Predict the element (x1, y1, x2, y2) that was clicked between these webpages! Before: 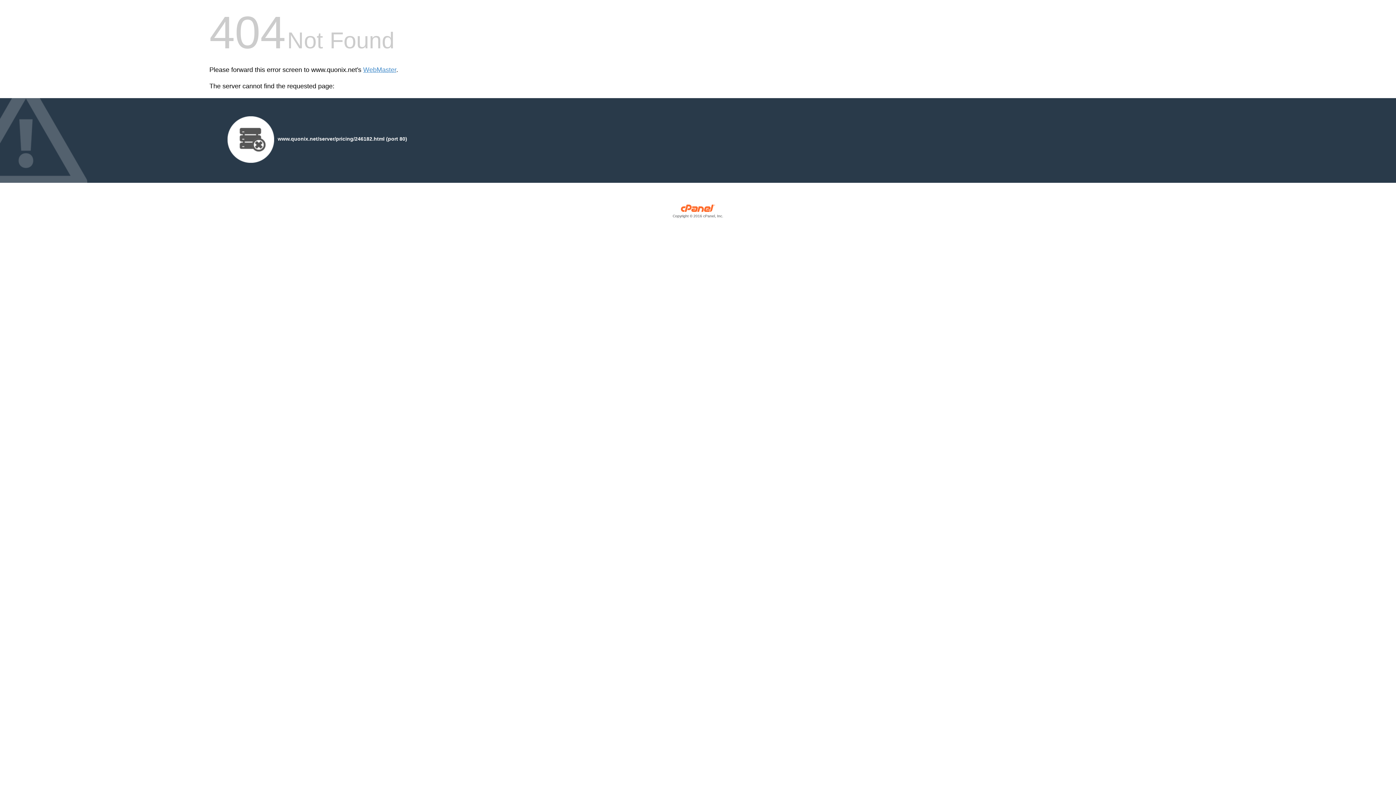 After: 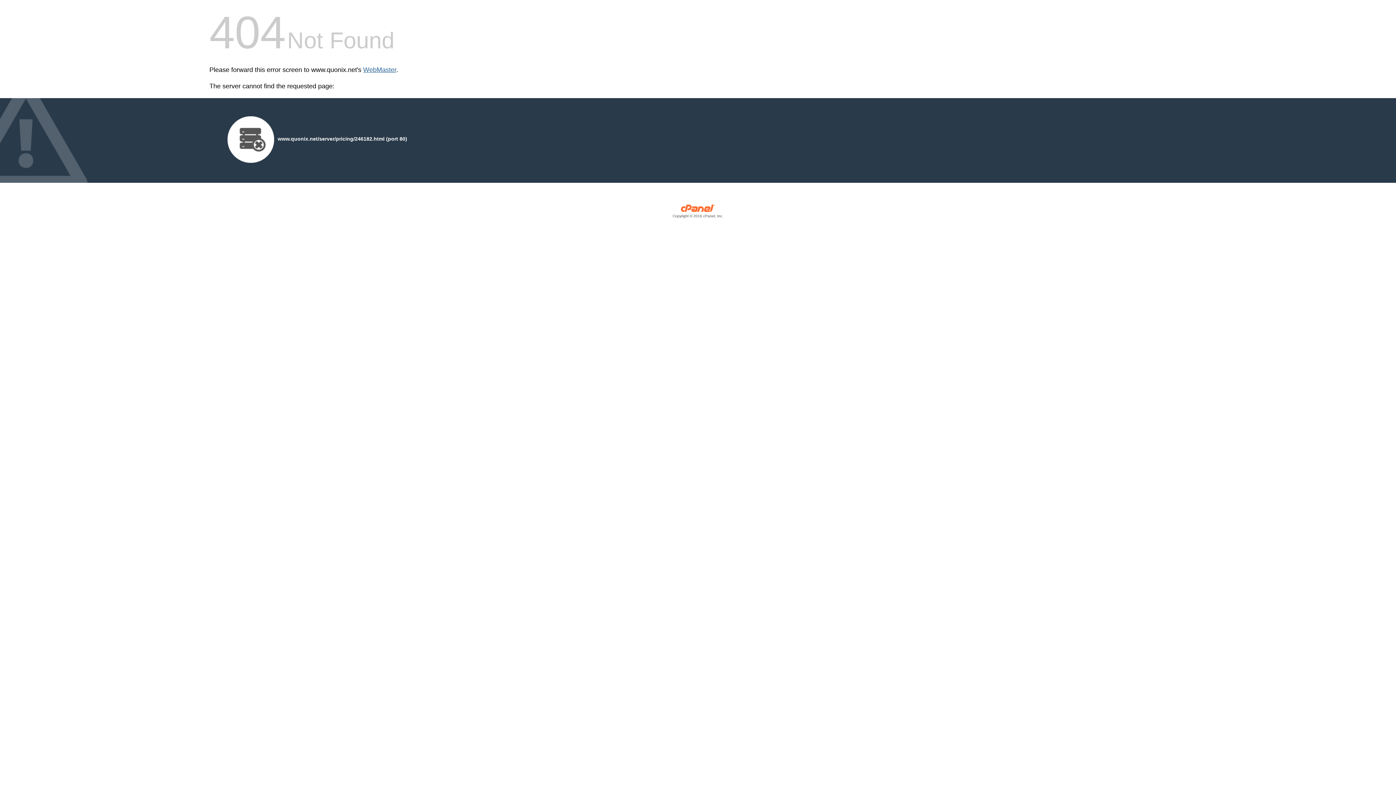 Action: bbox: (363, 66, 396, 73) label: WebMaster